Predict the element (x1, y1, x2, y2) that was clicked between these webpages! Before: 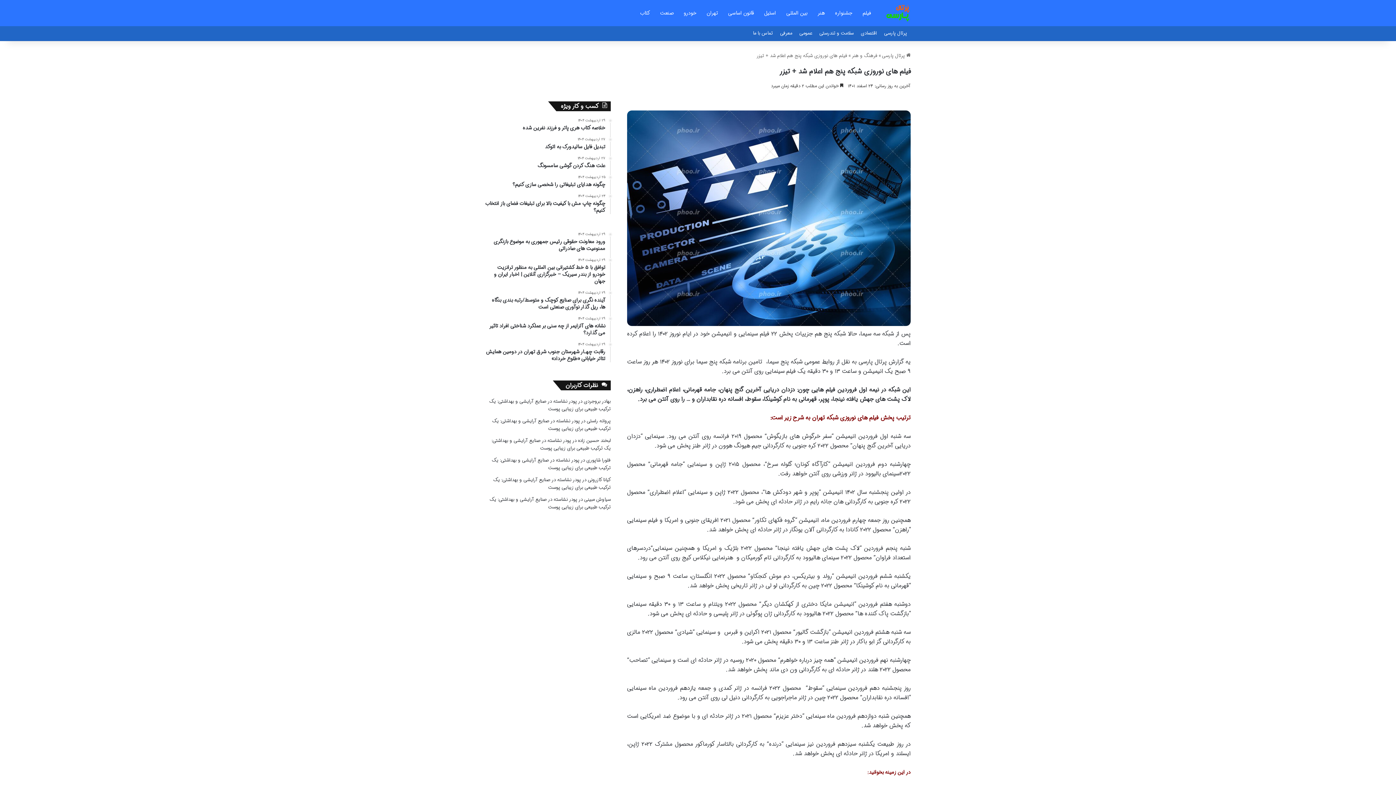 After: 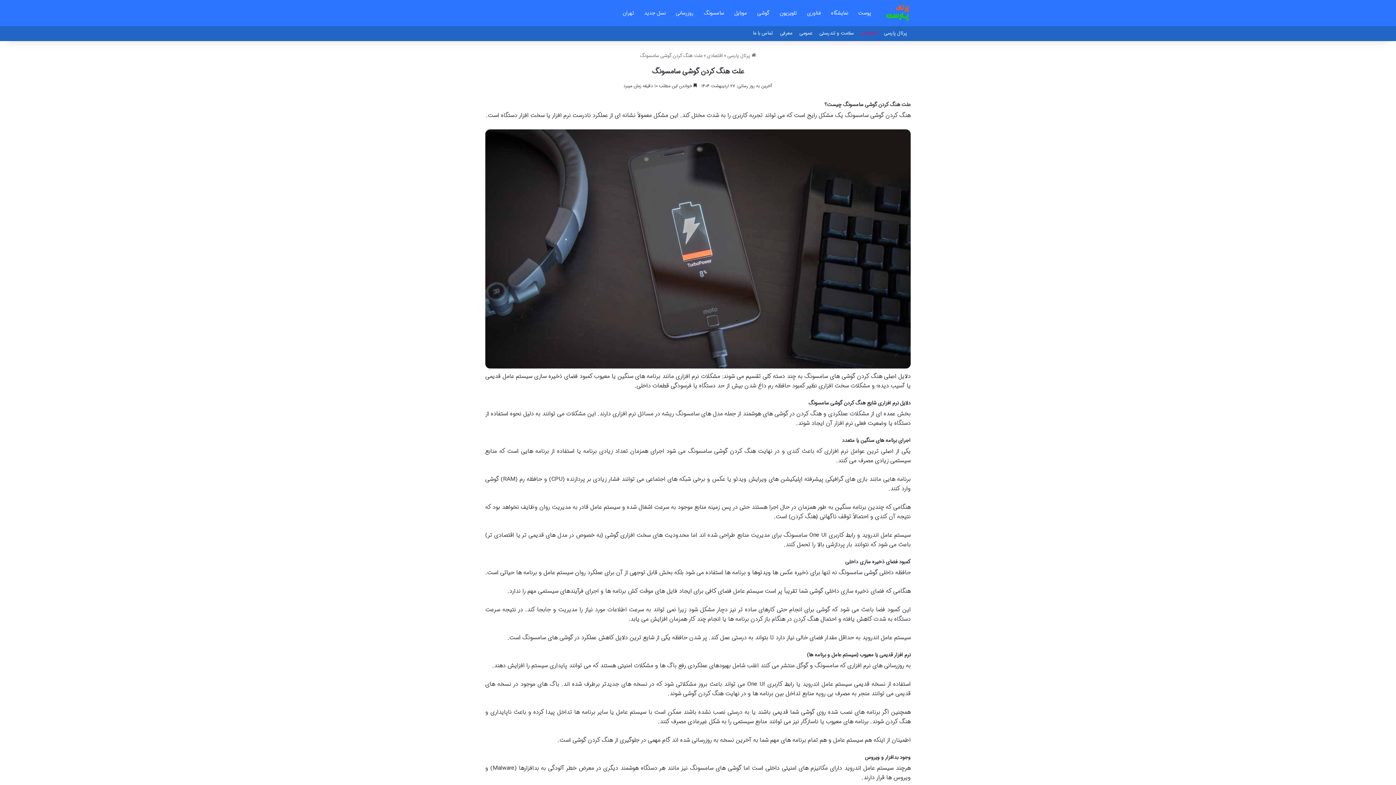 Action: bbox: (485, 156, 605, 169) label: ۲۷ اردیبهشت ۱۴۰۴
علت هنگ کردن گوشی سامسونگ